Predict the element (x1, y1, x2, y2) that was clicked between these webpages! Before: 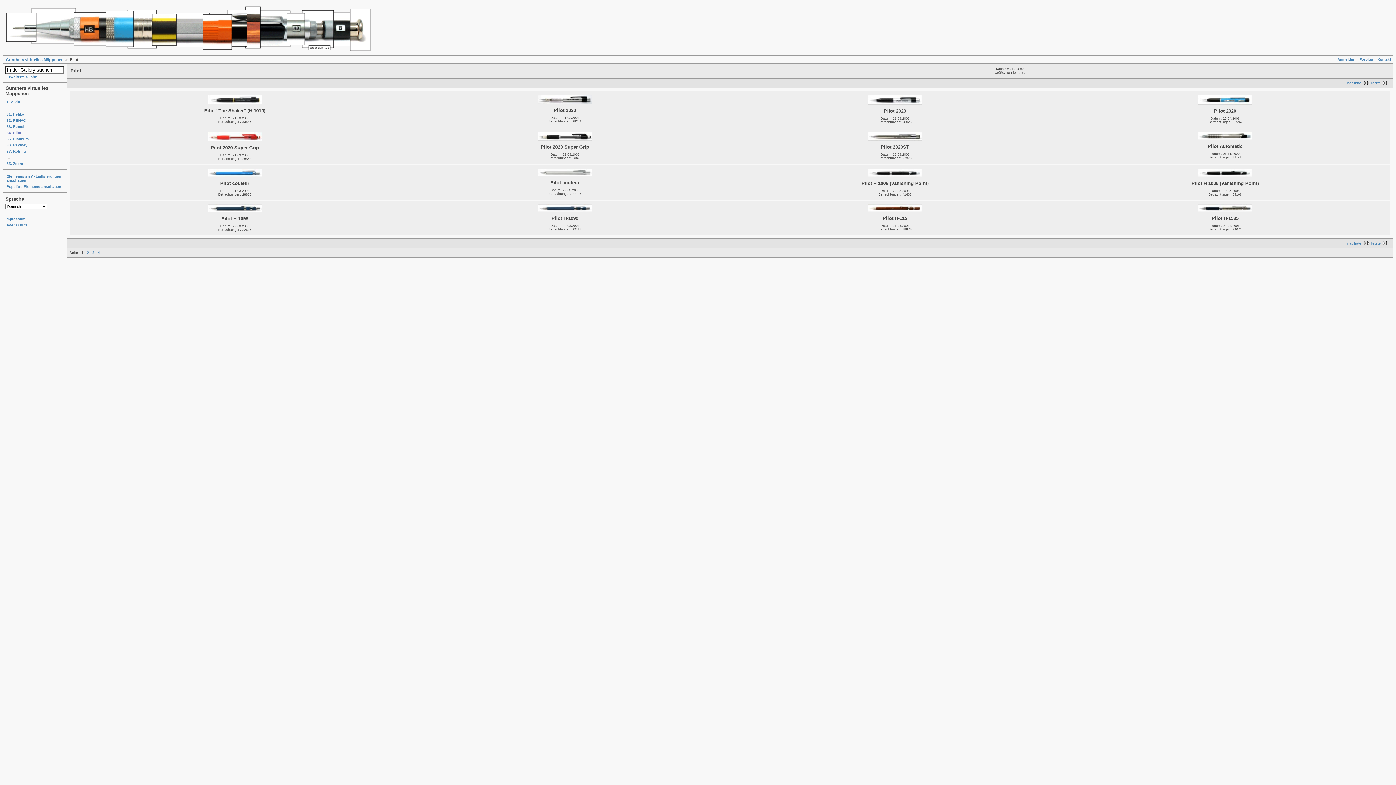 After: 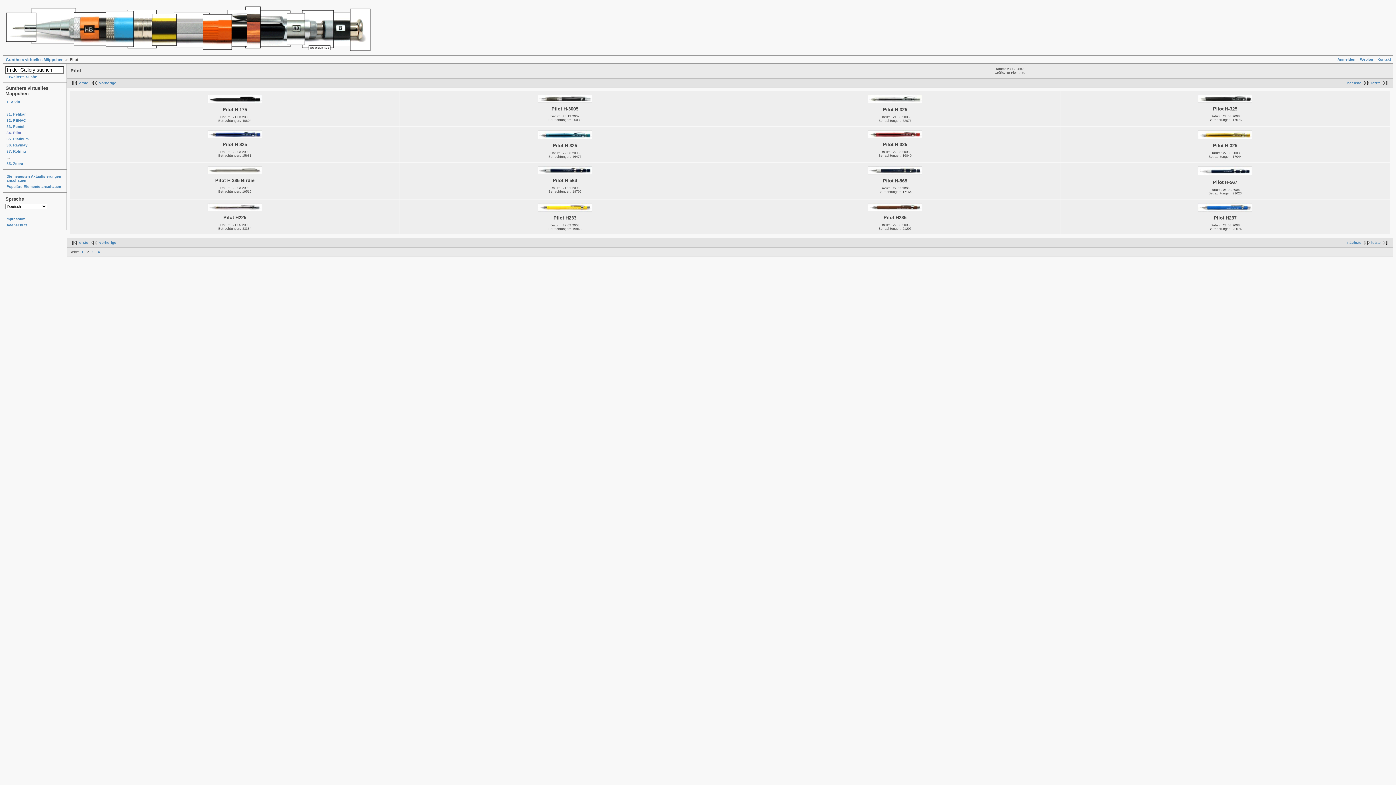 Action: bbox: (86, 250, 89, 254) label: 2